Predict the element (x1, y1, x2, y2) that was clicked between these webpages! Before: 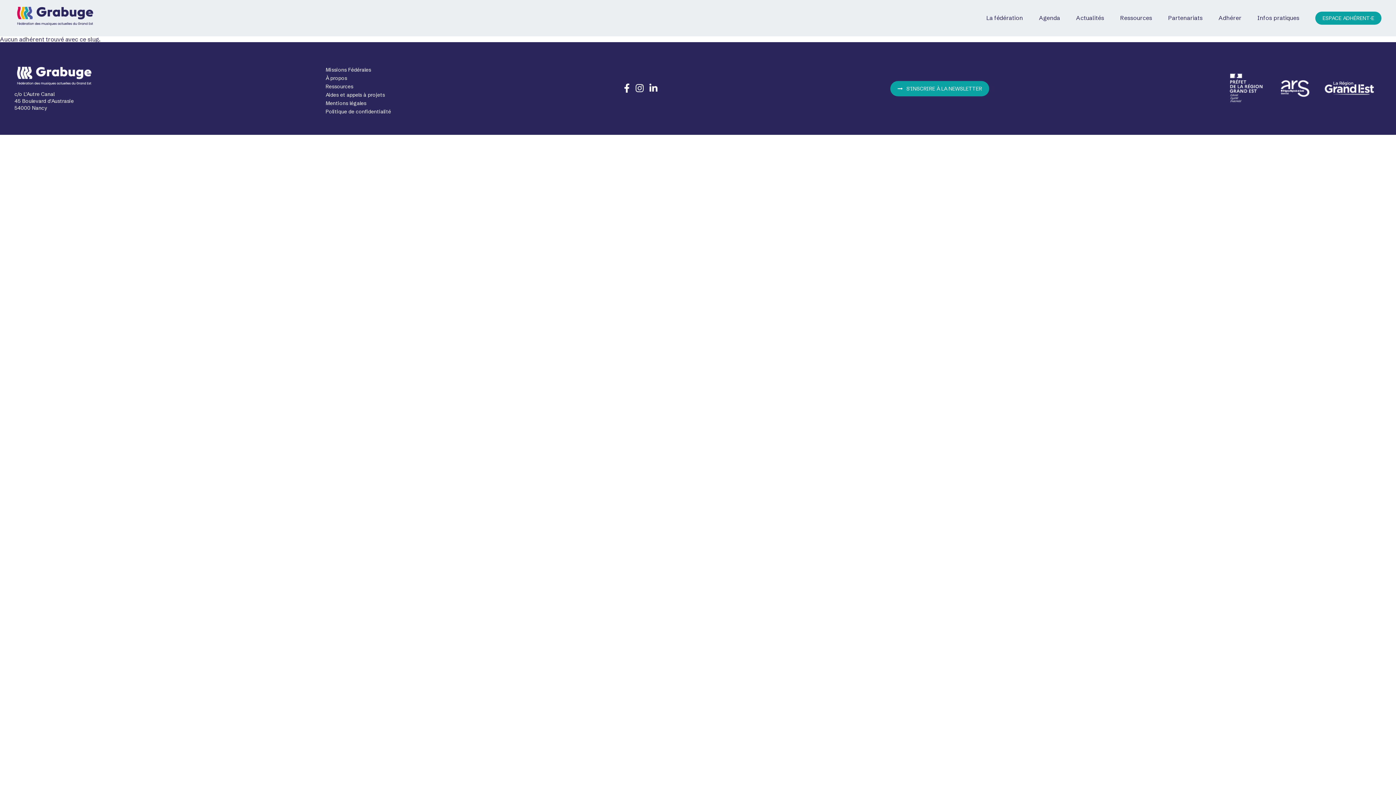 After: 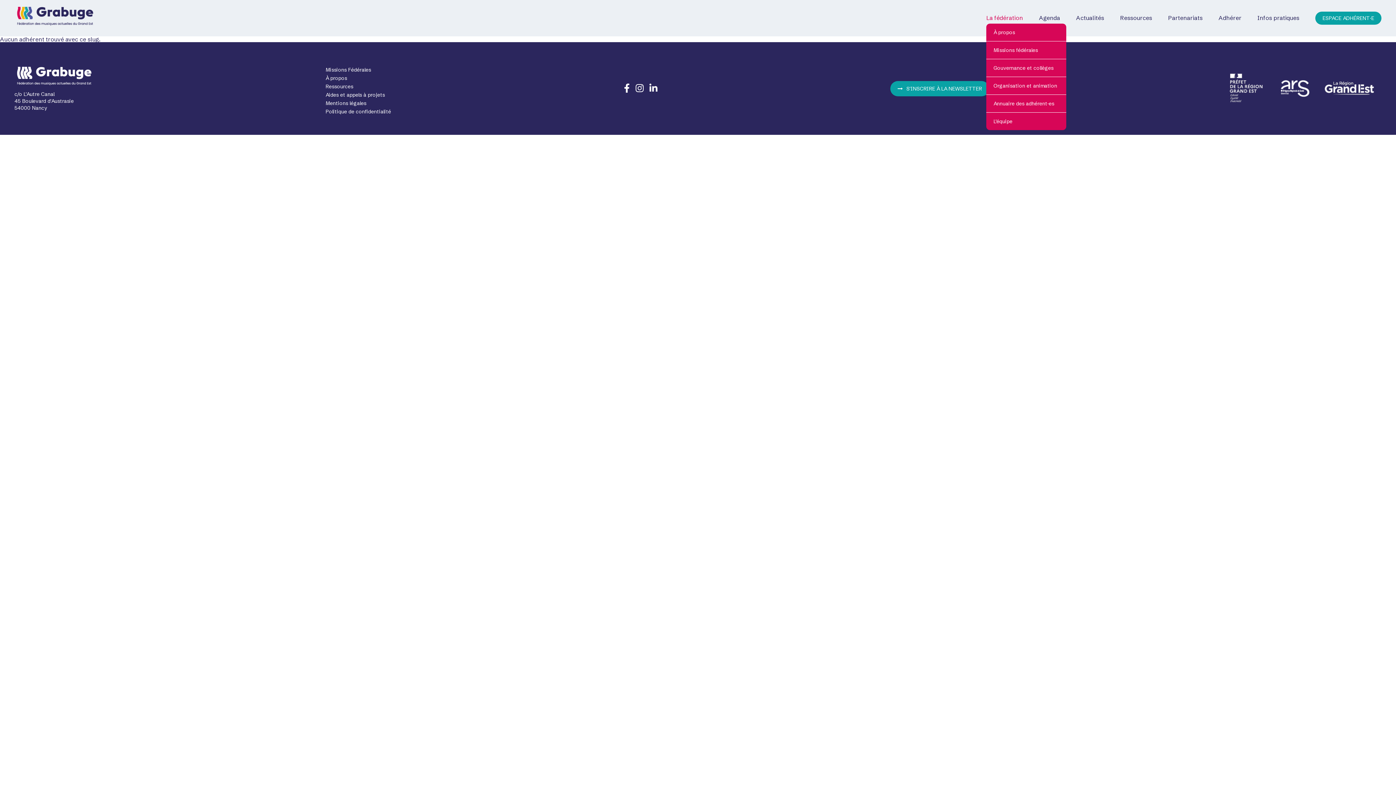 Action: bbox: (986, 11, 1023, 23) label: La fédération